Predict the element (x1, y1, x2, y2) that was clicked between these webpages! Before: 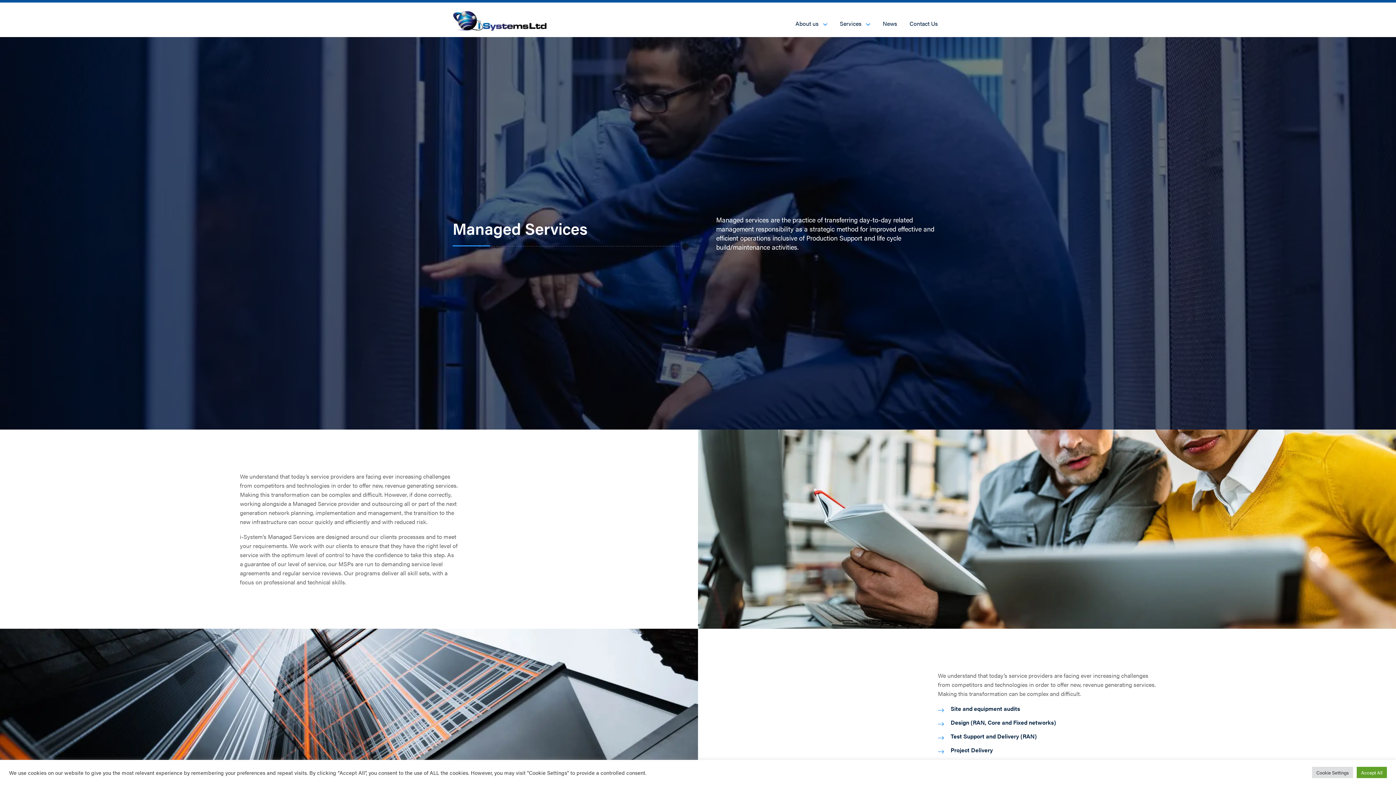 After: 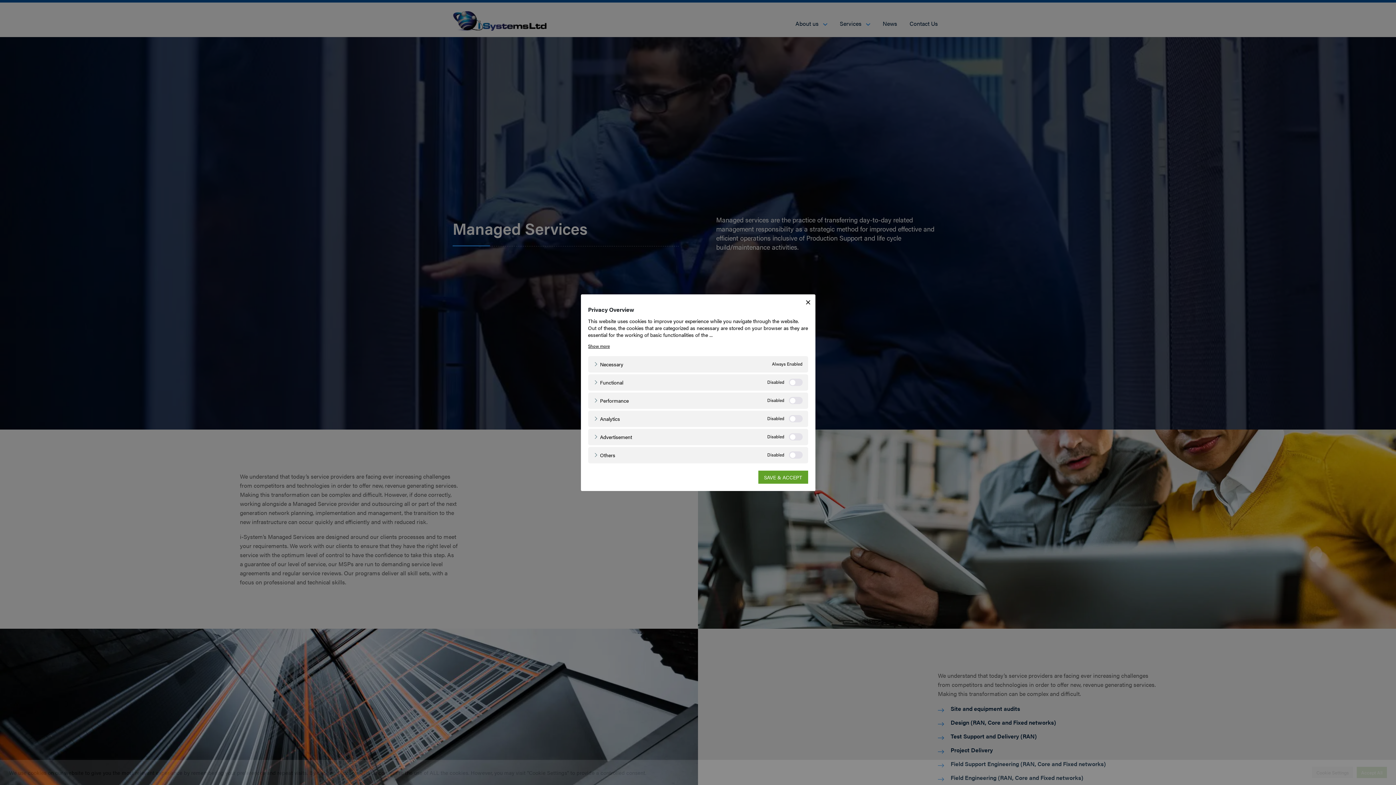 Action: label: Cookie Settings bbox: (1312, 767, 1353, 778)